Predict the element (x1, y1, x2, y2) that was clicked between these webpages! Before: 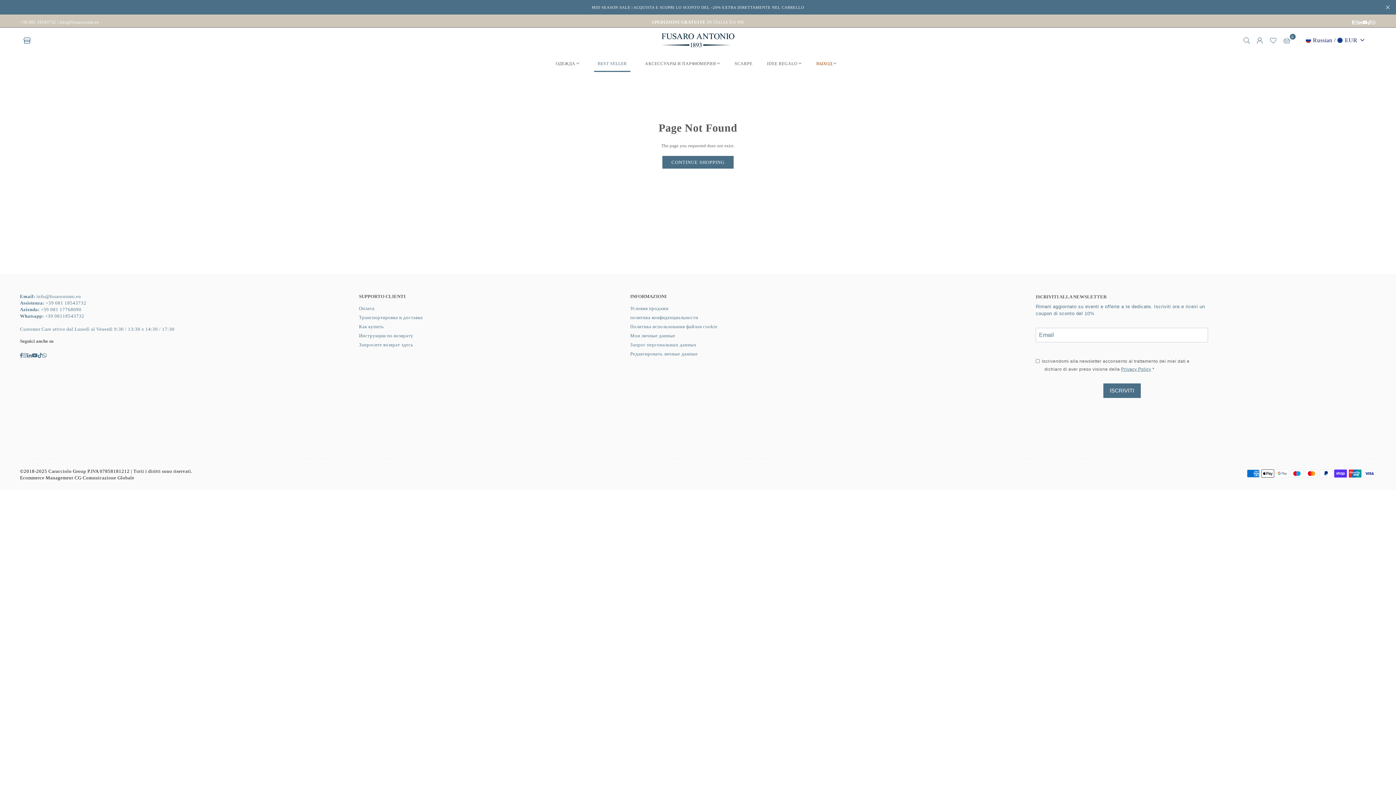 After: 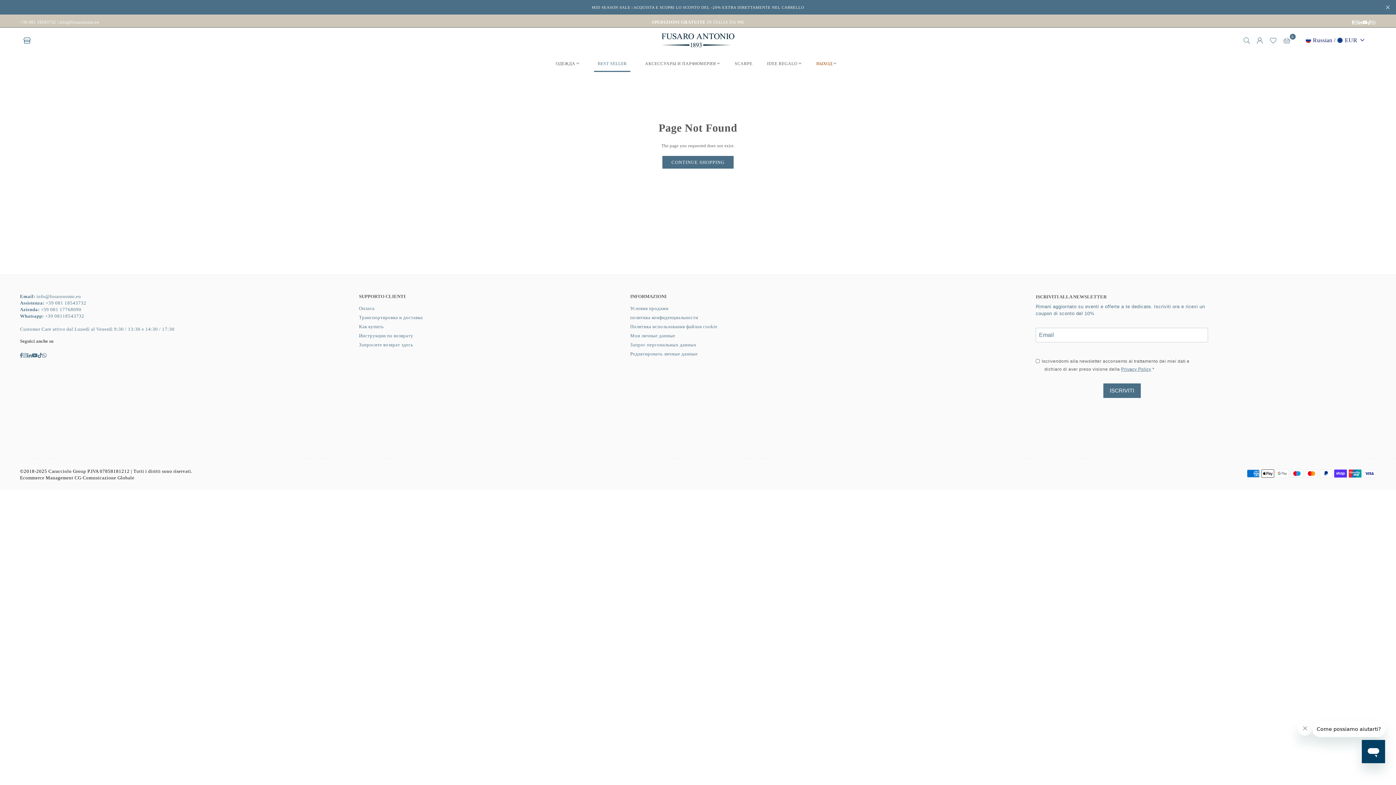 Action: label: Privacy Policy bbox: (1121, 366, 1151, 371)